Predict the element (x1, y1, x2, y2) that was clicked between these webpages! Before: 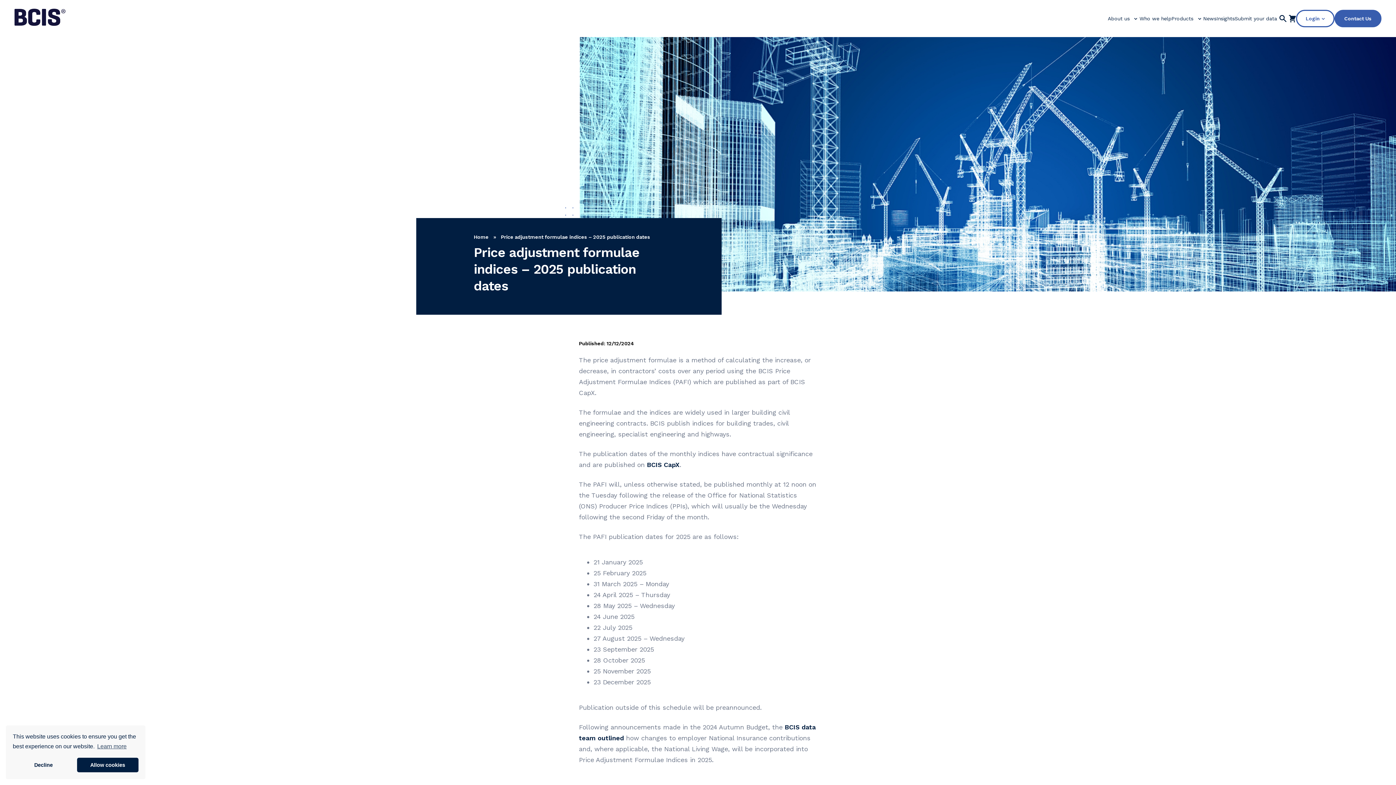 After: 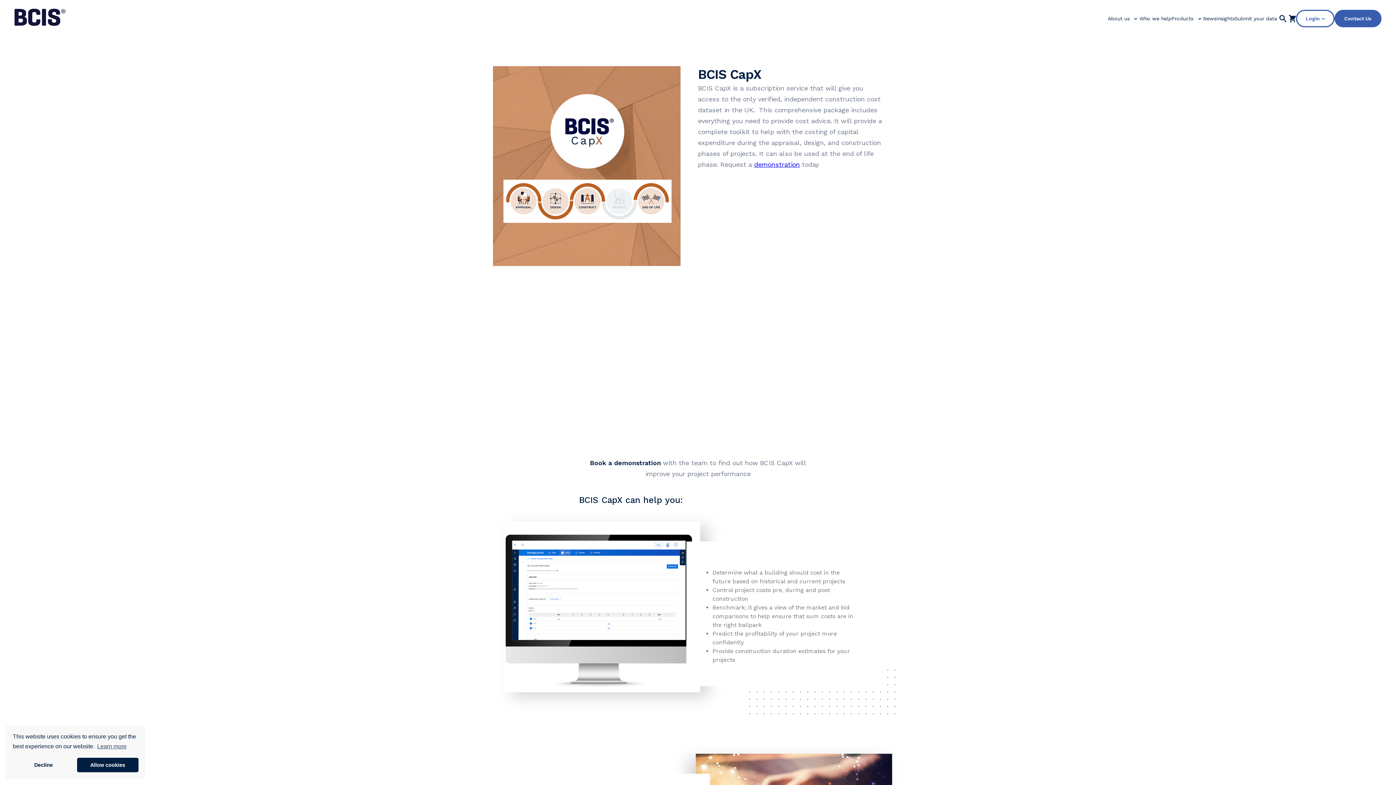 Action: bbox: (647, 461, 679, 468) label: BCIS CapX